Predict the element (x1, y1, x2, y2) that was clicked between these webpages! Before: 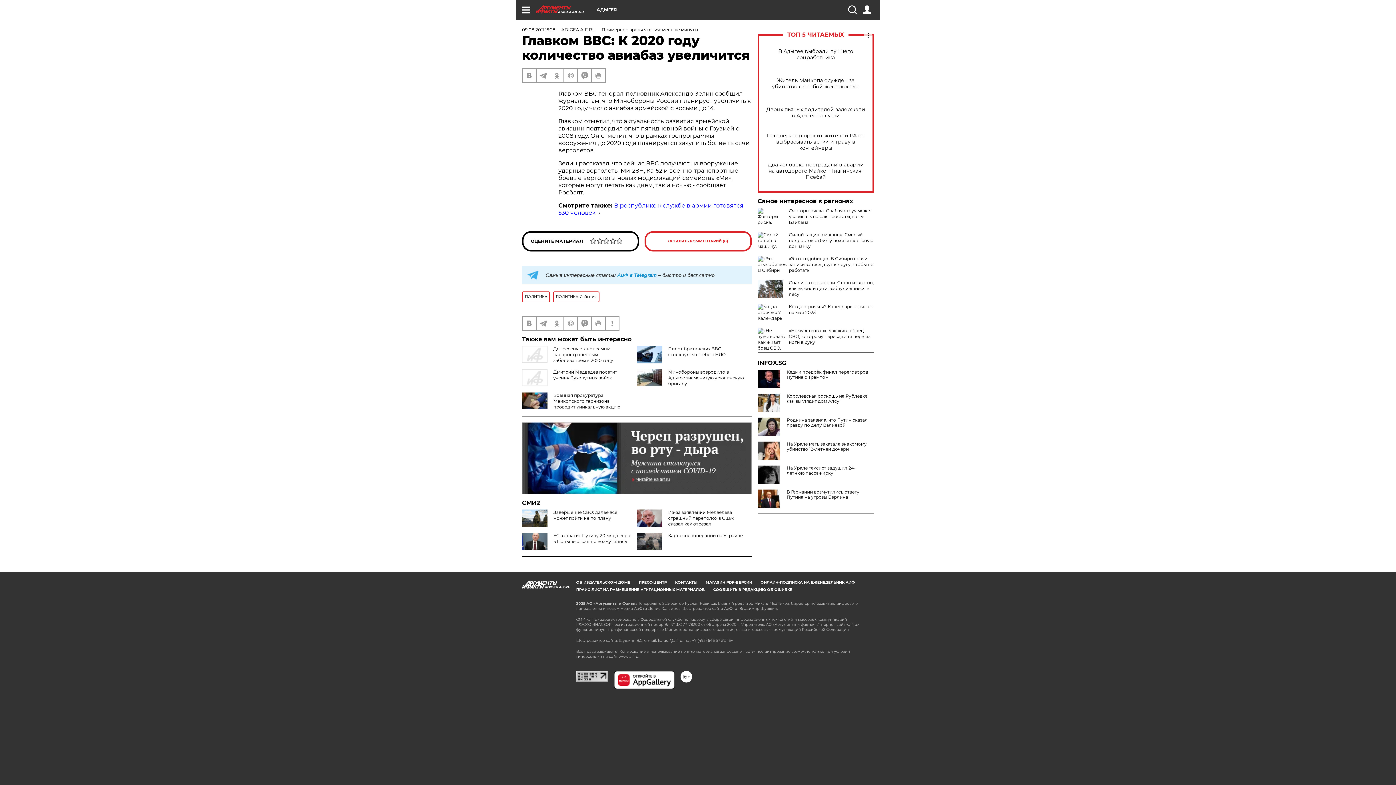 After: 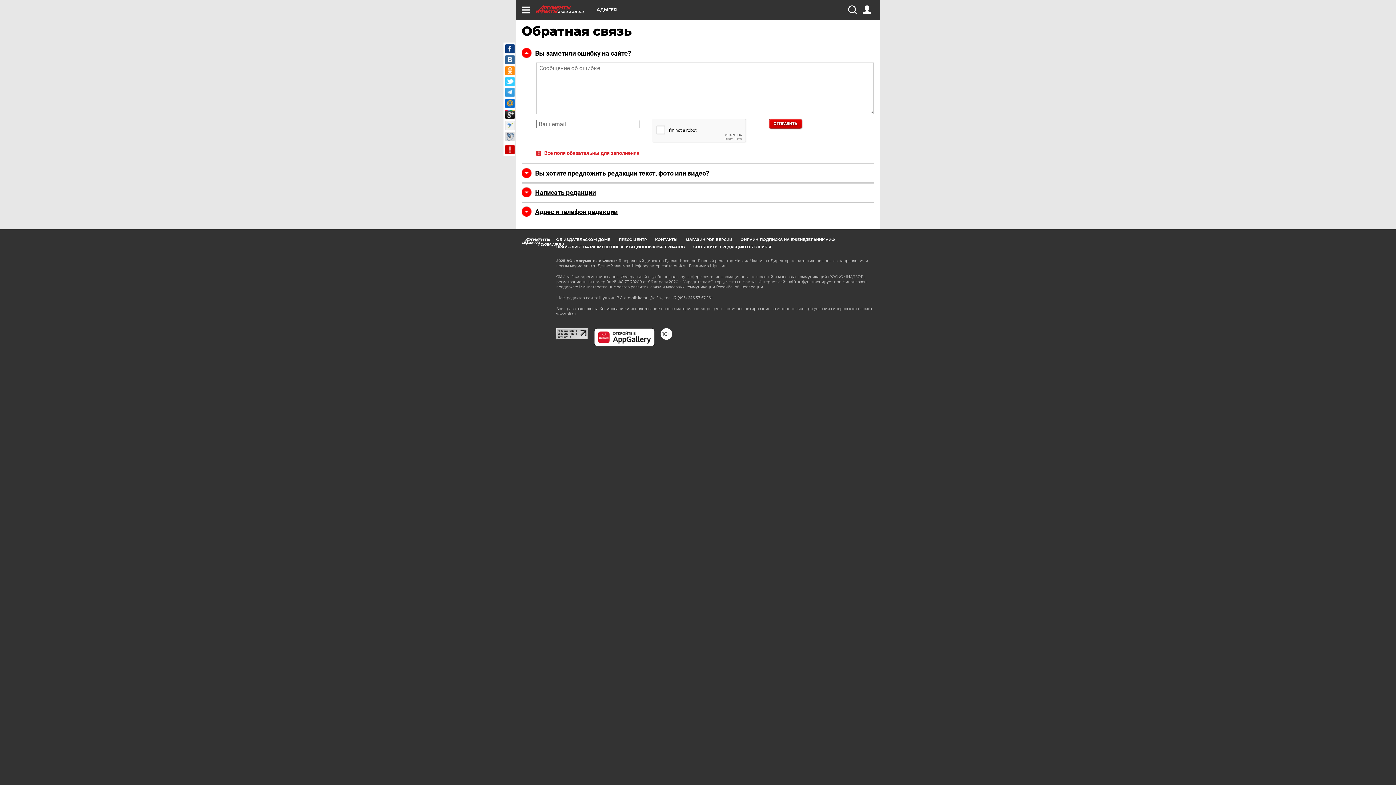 Action: bbox: (713, 587, 792, 592) label: СООБЩИТЬ В РЕДАКЦИЮ ОБ ОШИБКЕ